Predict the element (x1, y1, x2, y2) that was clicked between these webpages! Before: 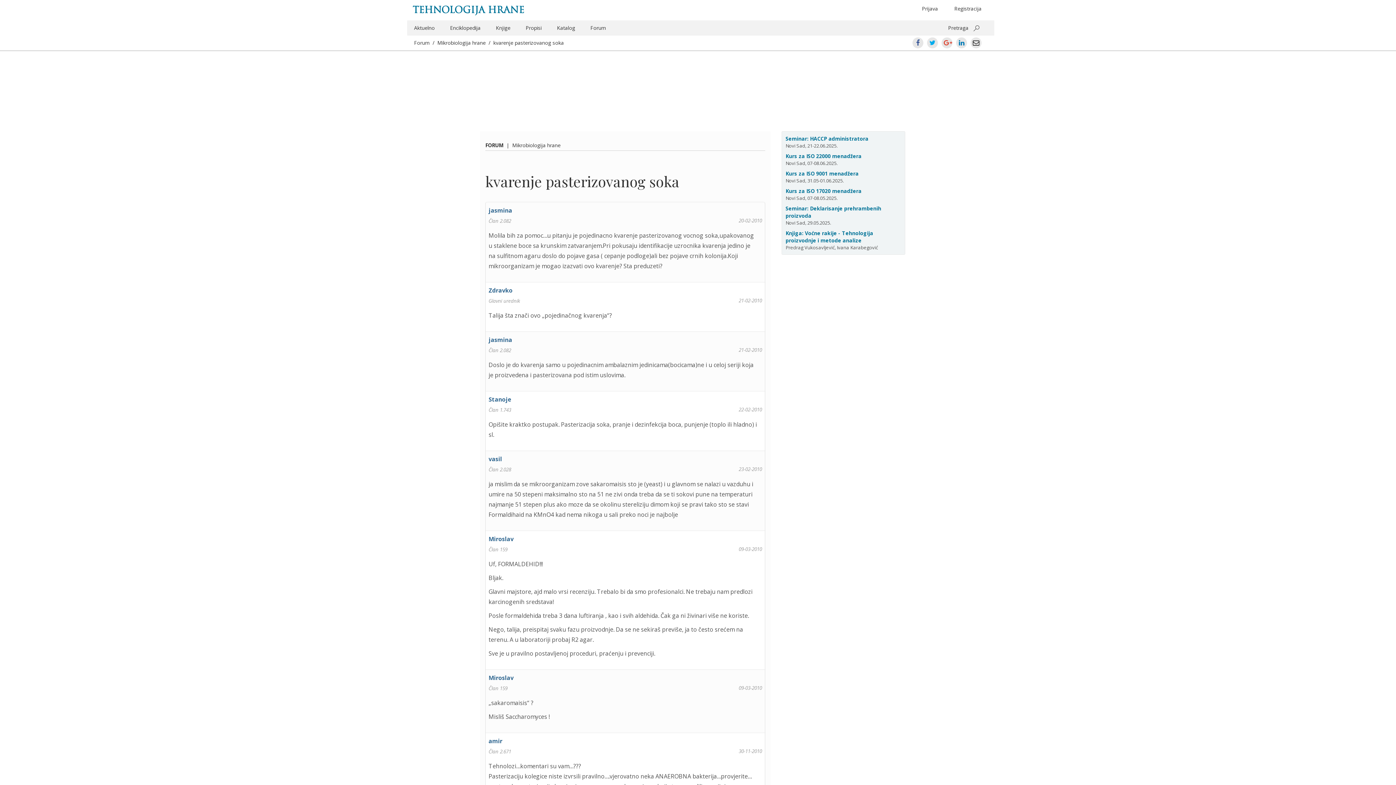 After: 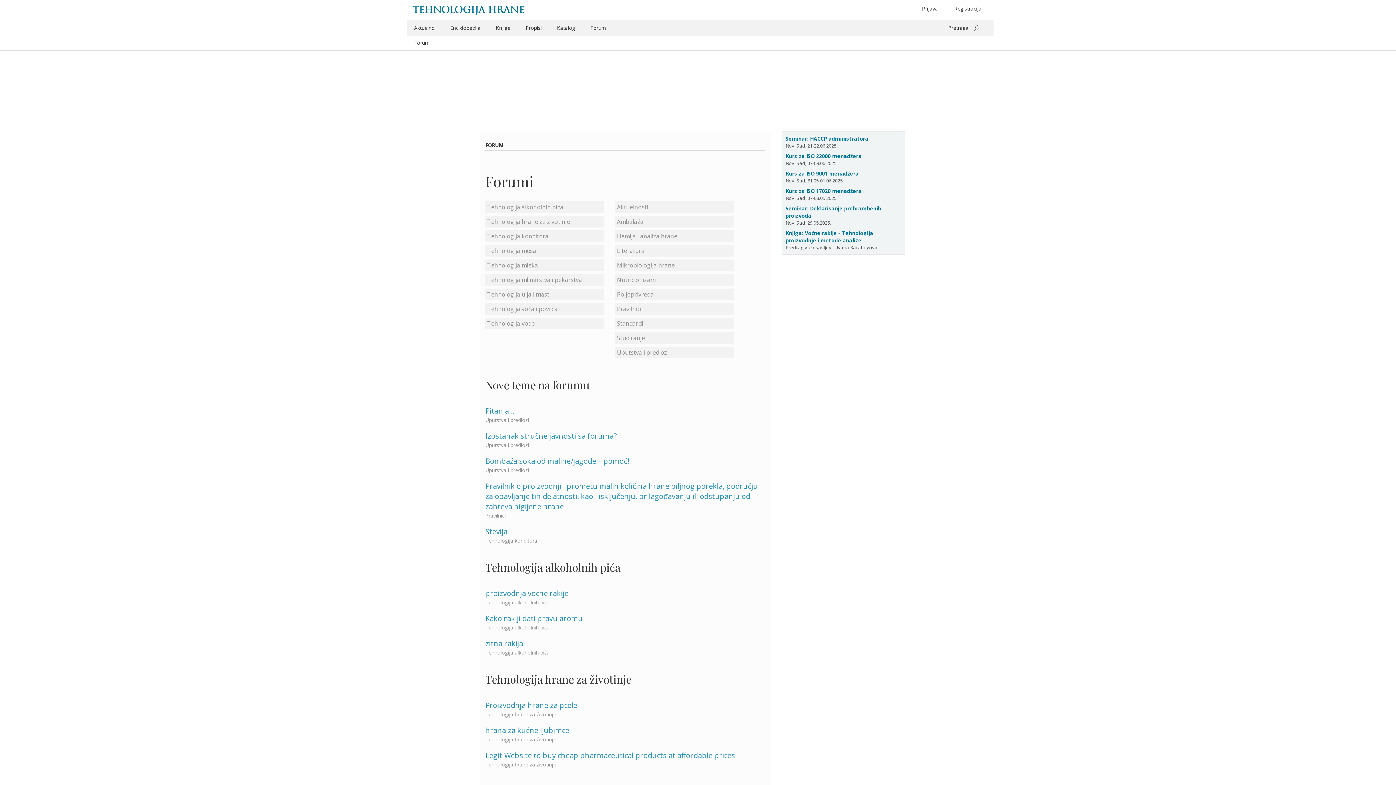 Action: label: Forum bbox: (414, 35, 429, 50)